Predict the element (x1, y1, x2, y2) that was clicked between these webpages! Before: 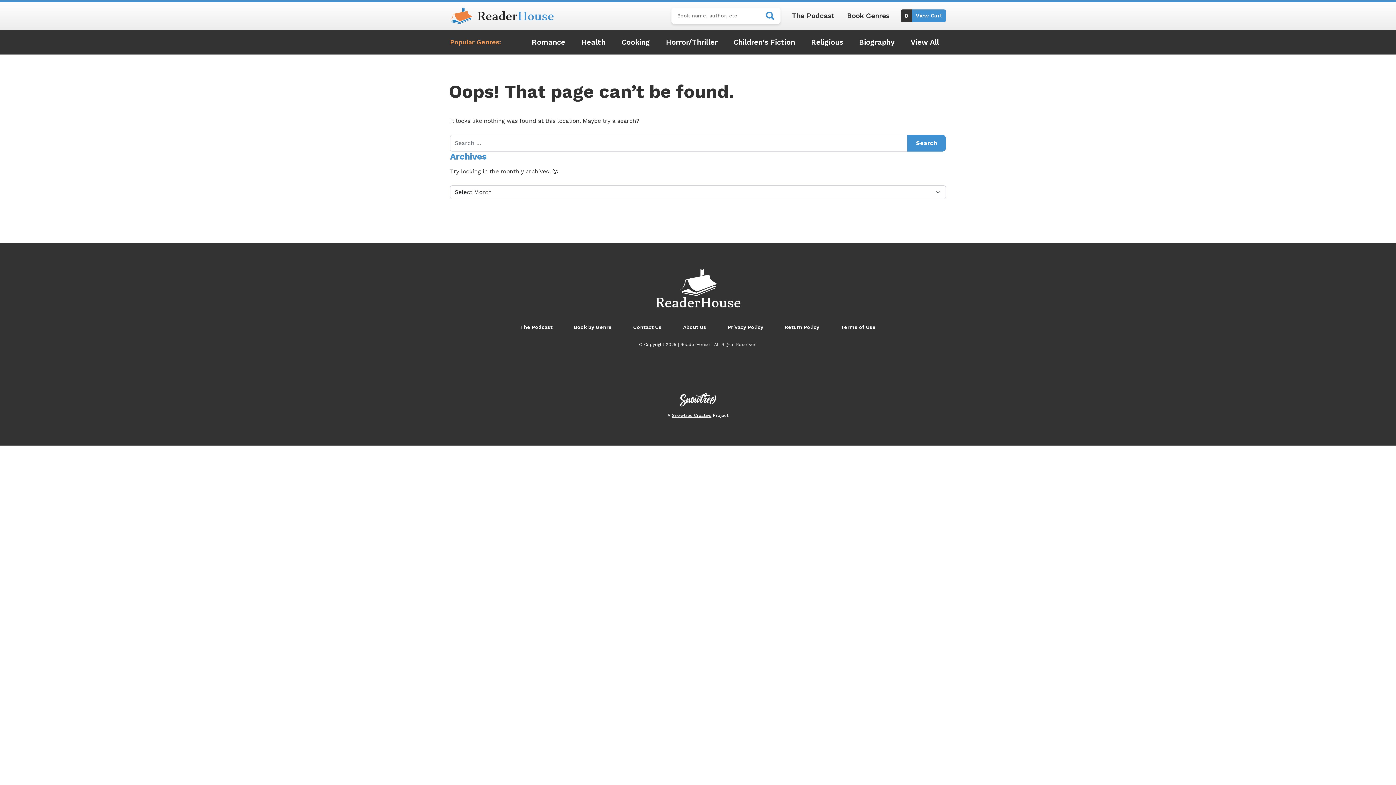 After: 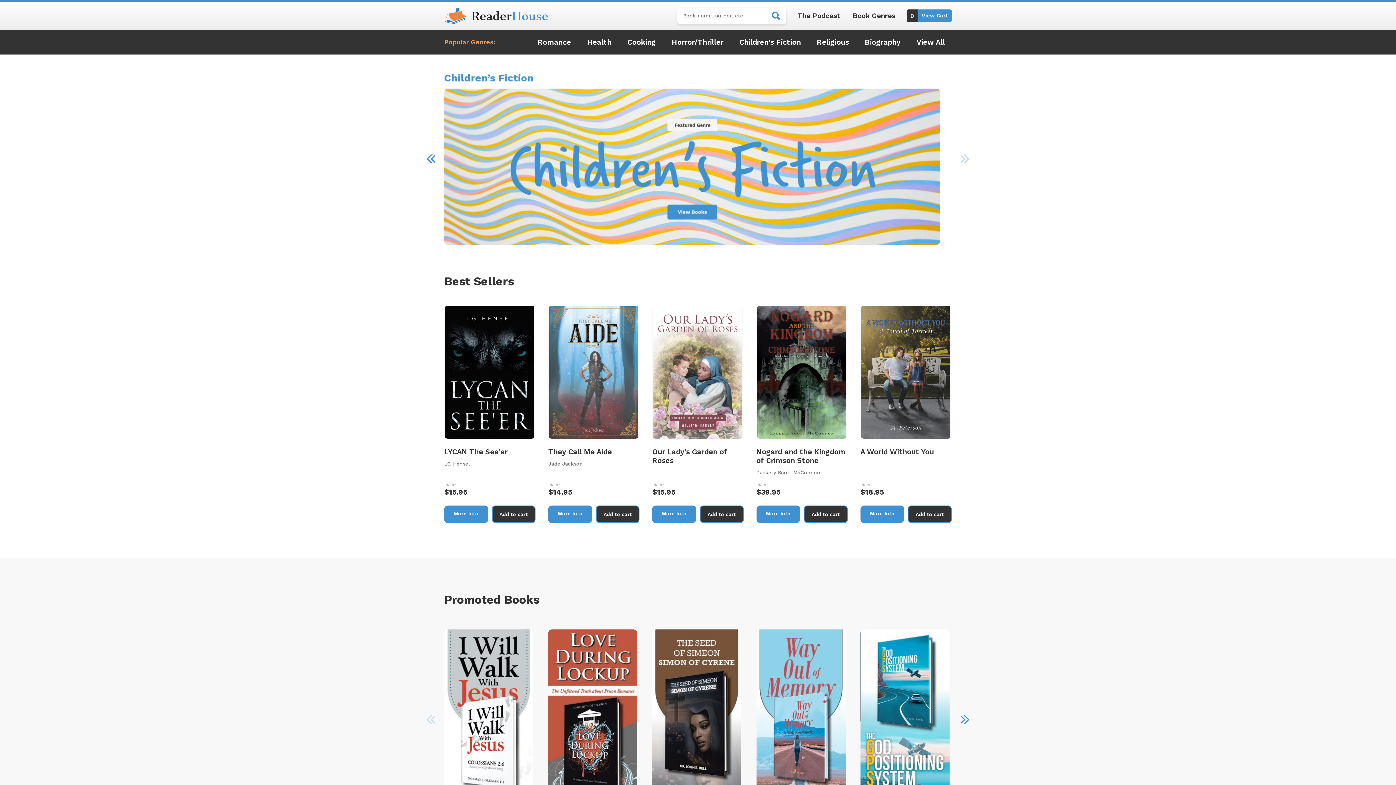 Action: bbox: (450, 11, 553, 18)